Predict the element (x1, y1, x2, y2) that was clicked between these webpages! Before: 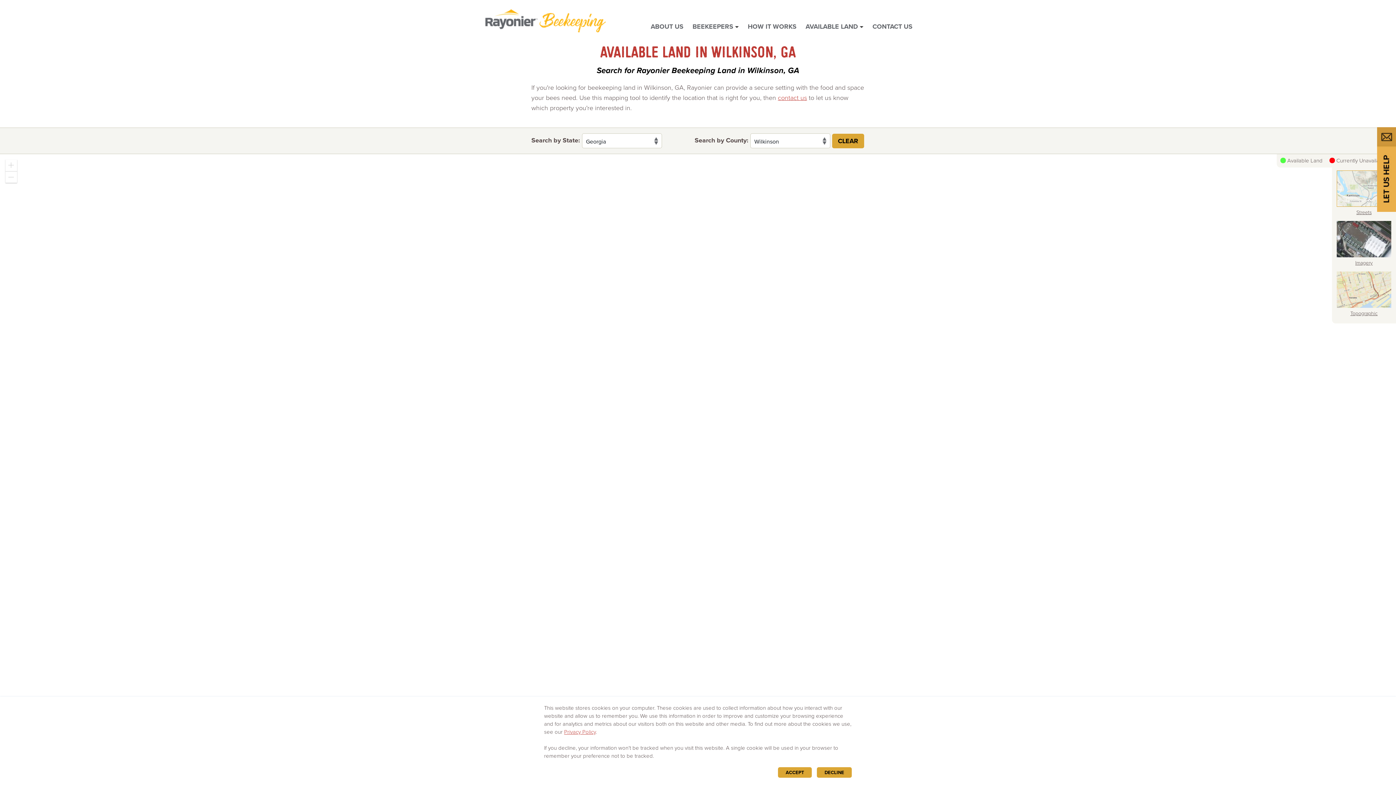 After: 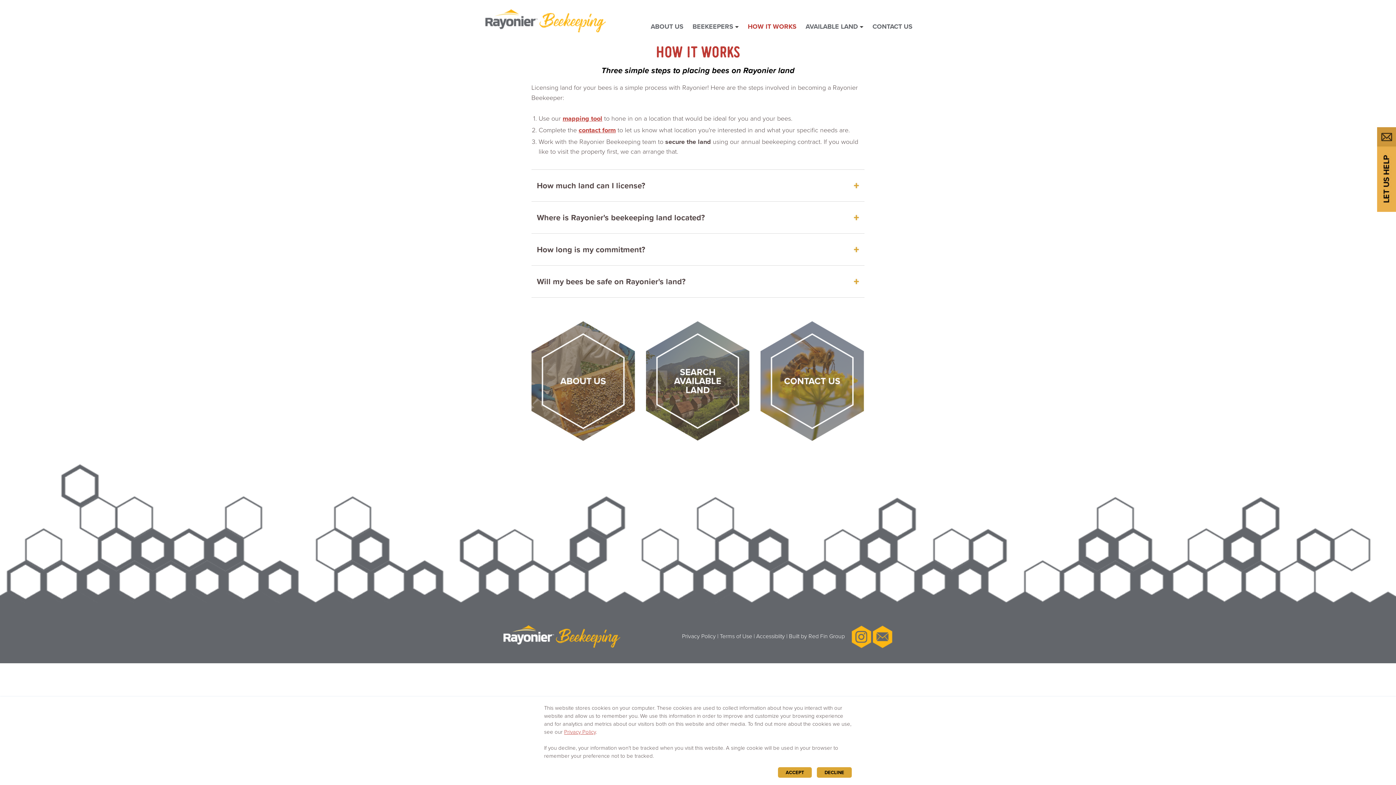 Action: label: HOW IT WORKS bbox: (748, 21, 796, 31)